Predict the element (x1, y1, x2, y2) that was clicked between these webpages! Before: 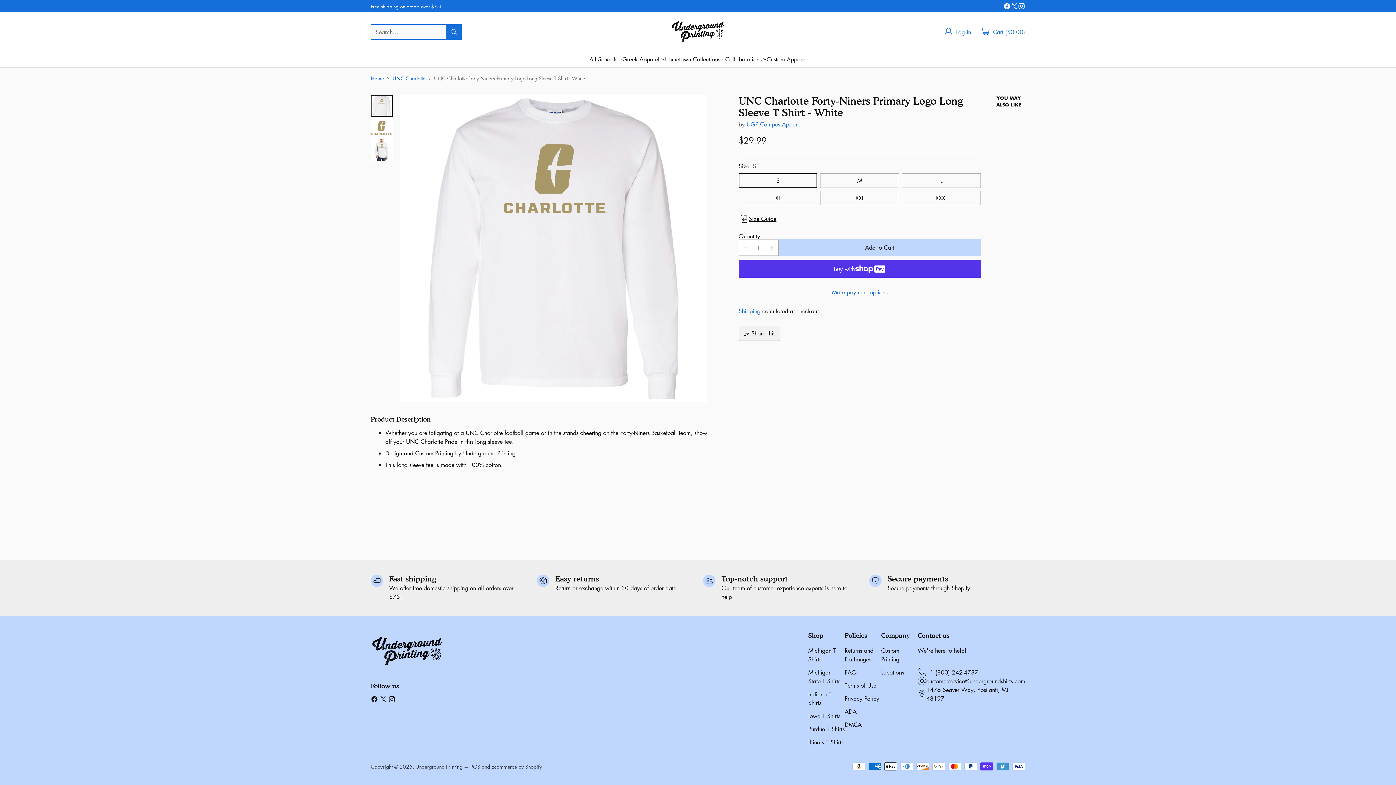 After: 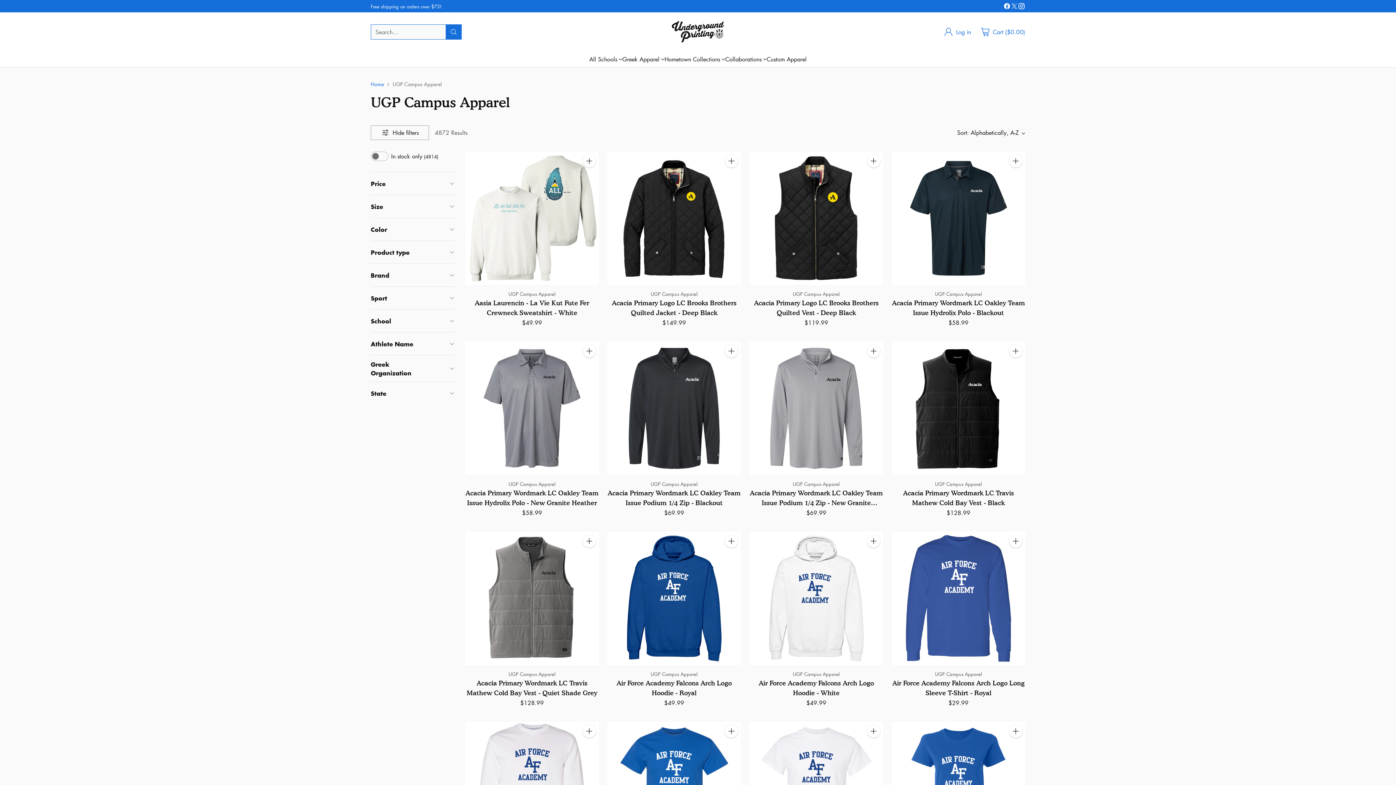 Action: bbox: (746, 120, 802, 128) label: UGP Campus Apparel